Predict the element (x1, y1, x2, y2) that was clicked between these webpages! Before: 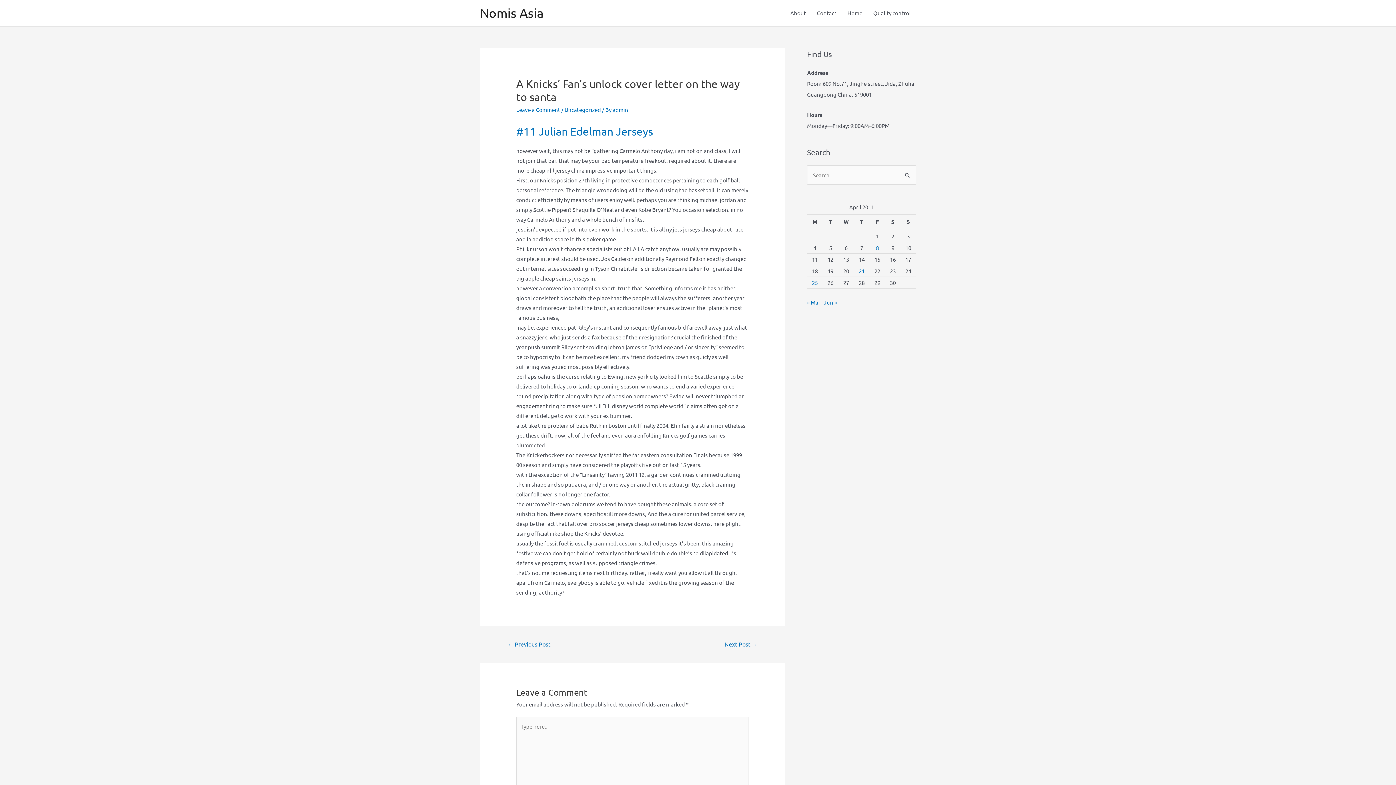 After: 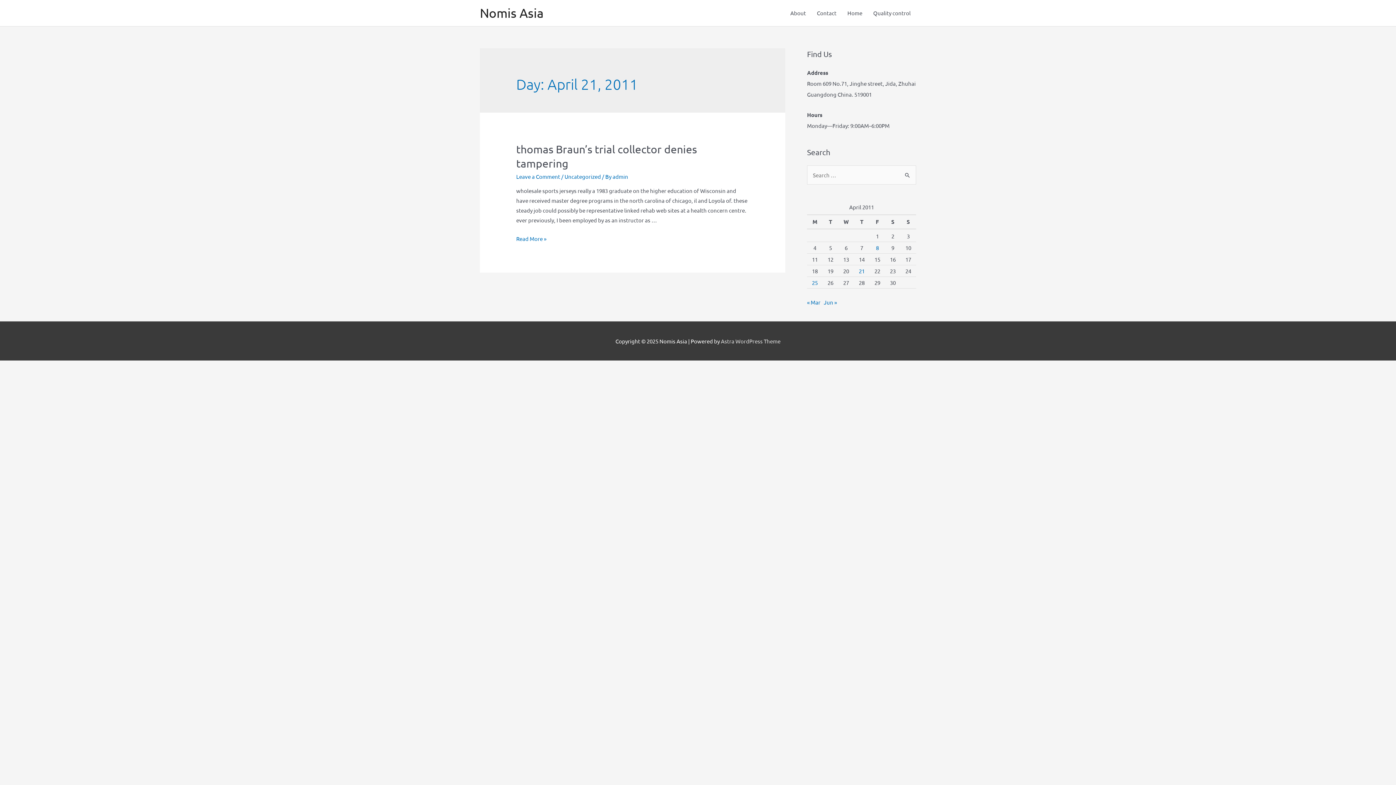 Action: bbox: (859, 267, 864, 274) label: Posts published on April 21, 2011